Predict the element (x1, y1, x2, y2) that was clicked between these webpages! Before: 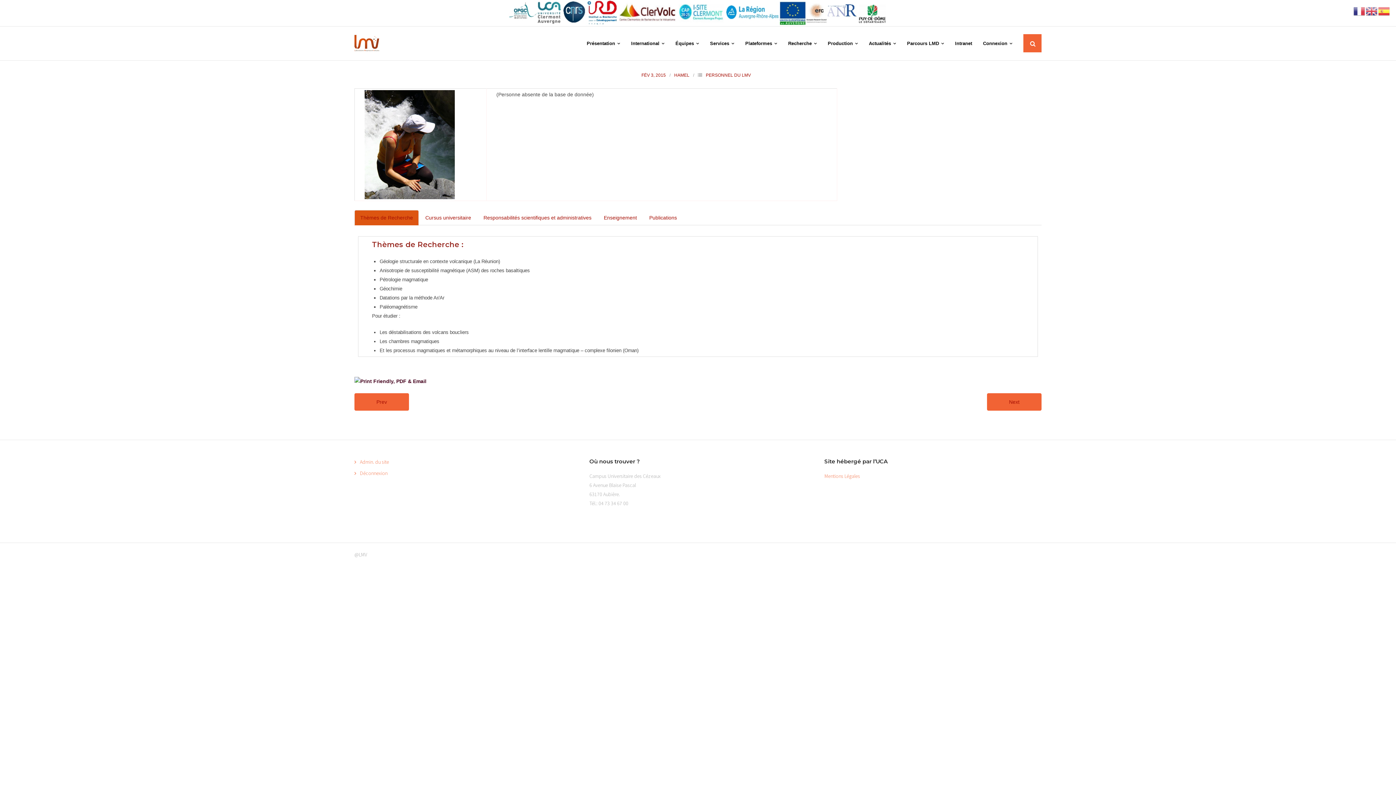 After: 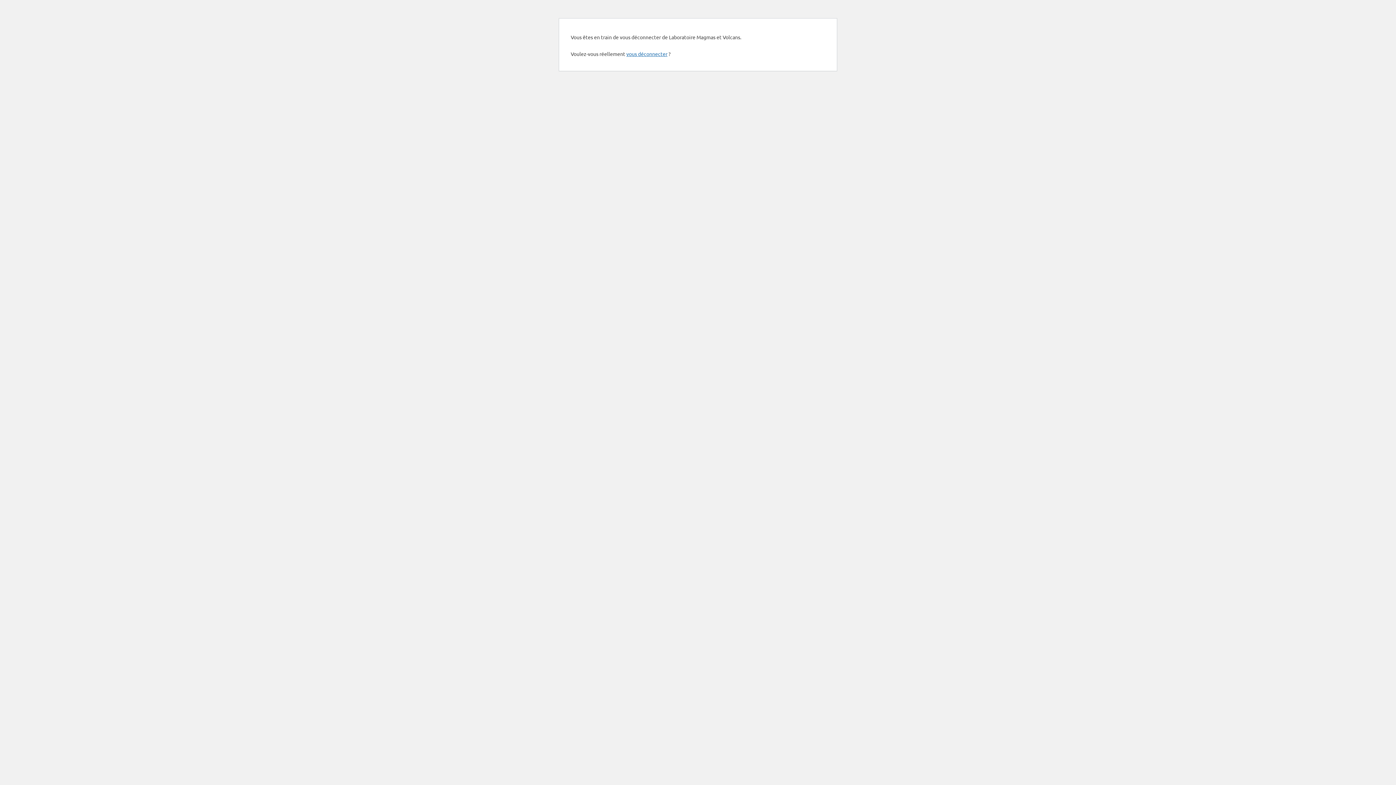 Action: label: Déconnexion bbox: (354, 468, 387, 478)